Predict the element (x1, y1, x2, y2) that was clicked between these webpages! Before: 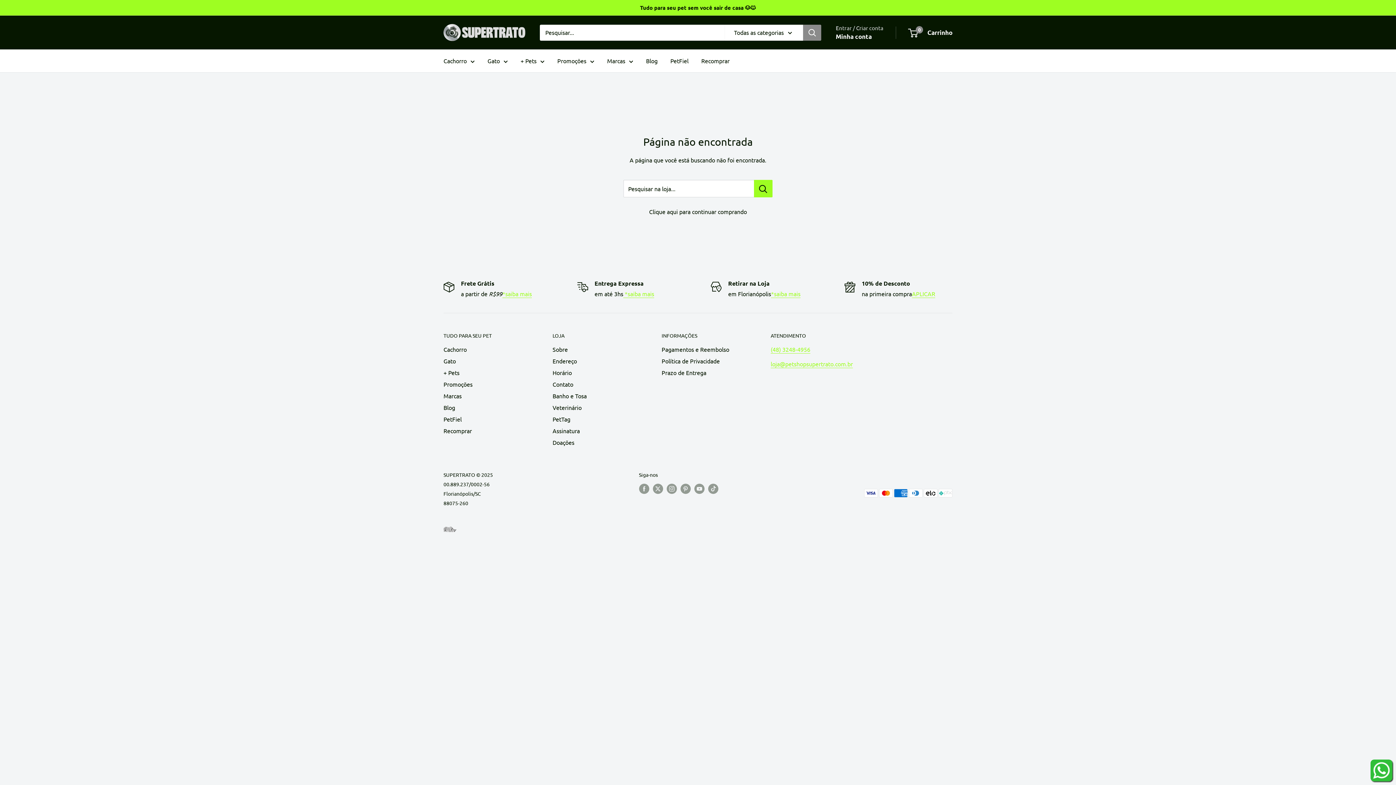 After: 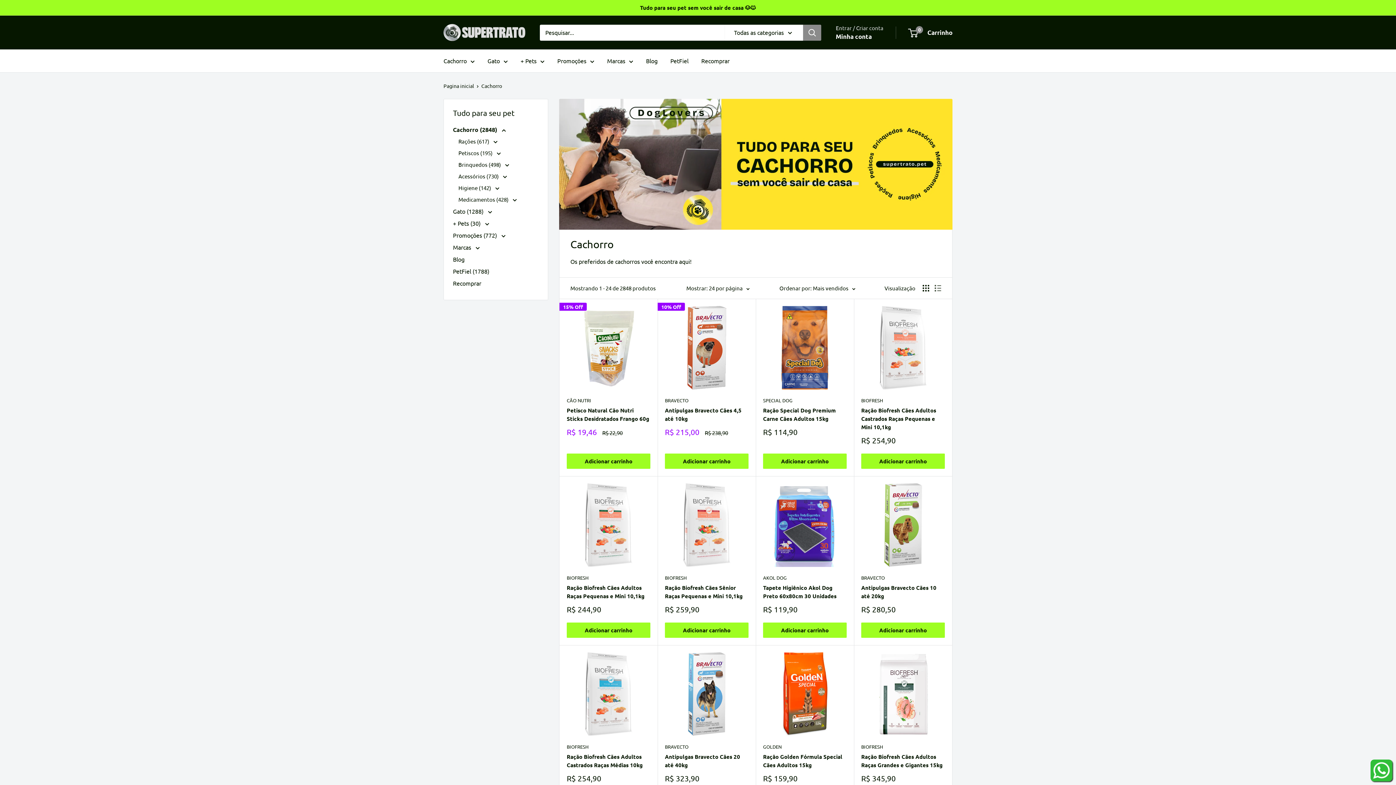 Action: label: Cachorro bbox: (443, 55, 474, 66)